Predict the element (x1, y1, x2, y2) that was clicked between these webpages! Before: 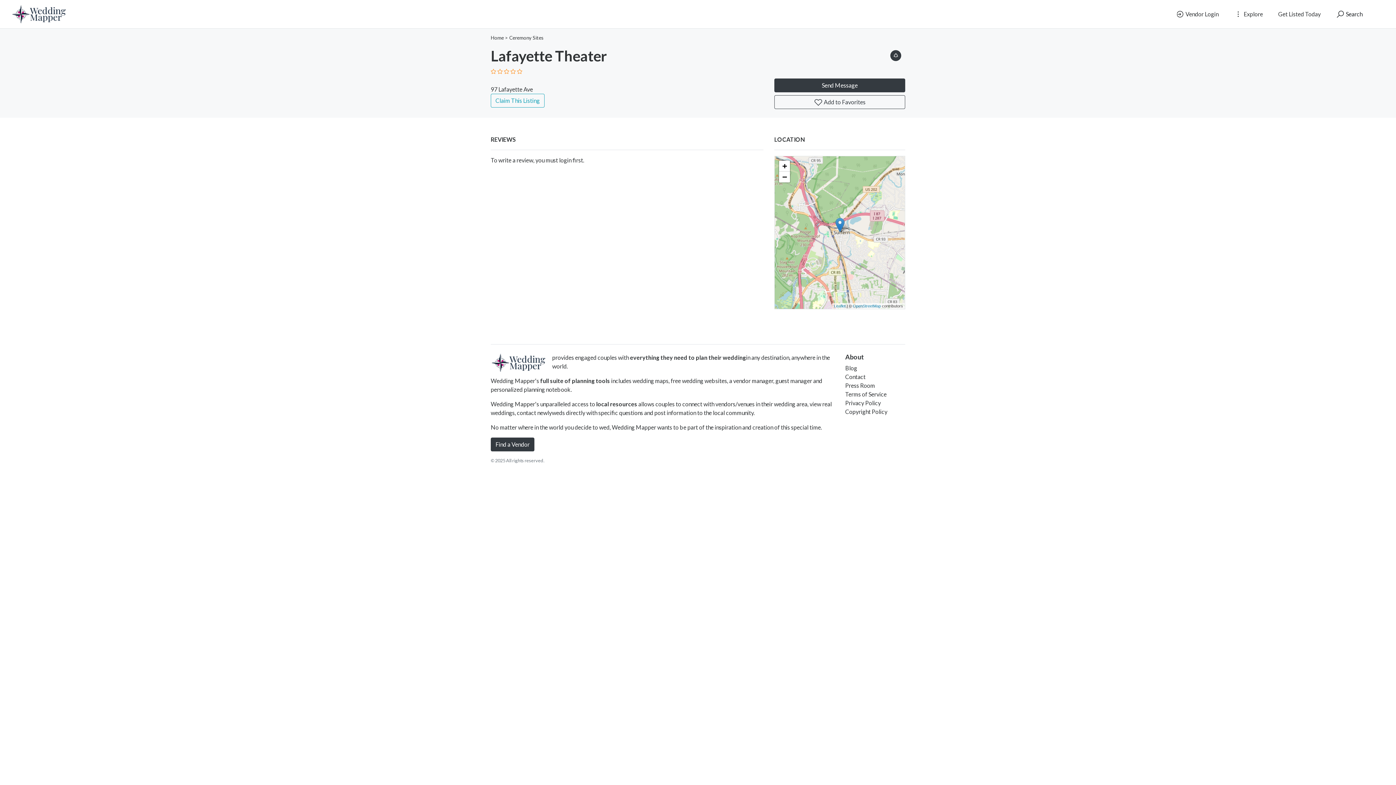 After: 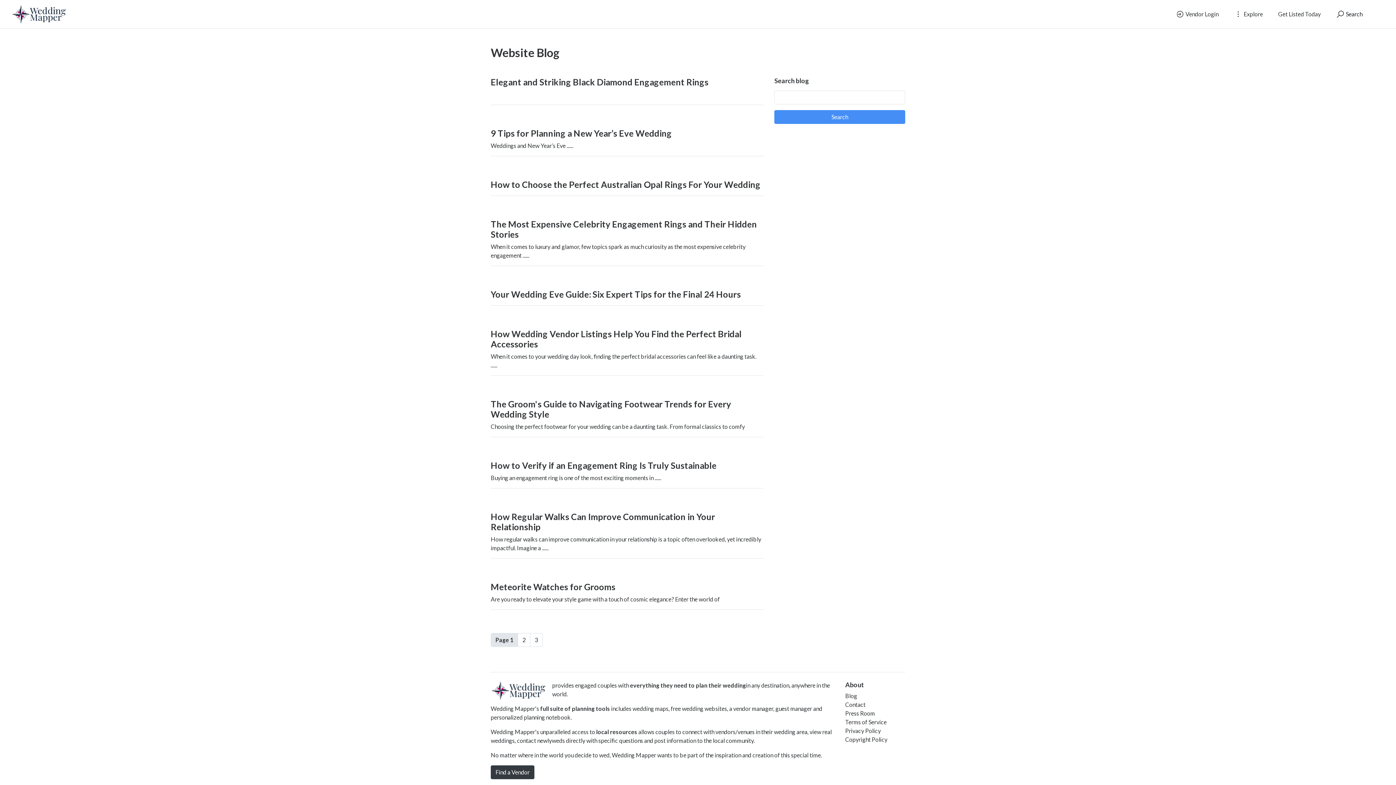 Action: label: Blog bbox: (845, 364, 857, 371)